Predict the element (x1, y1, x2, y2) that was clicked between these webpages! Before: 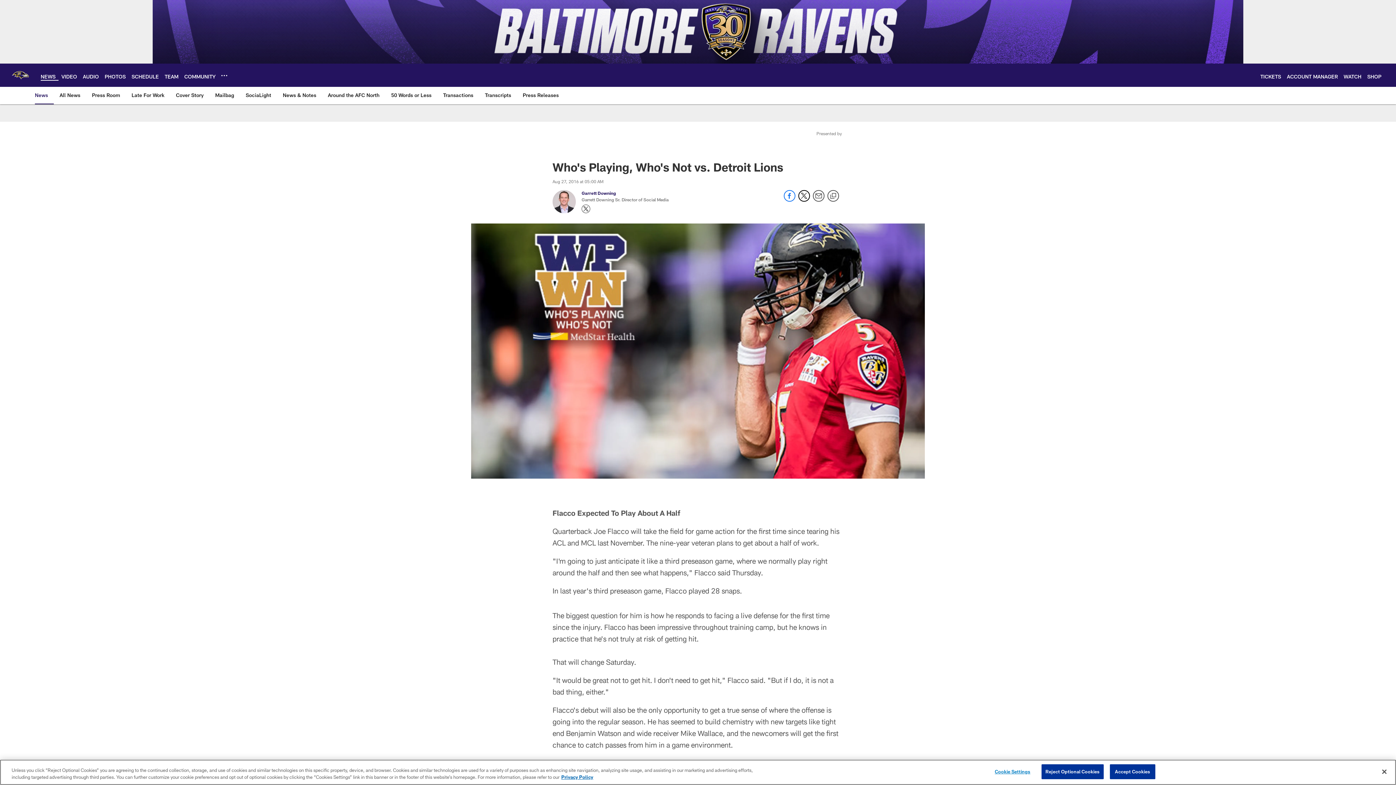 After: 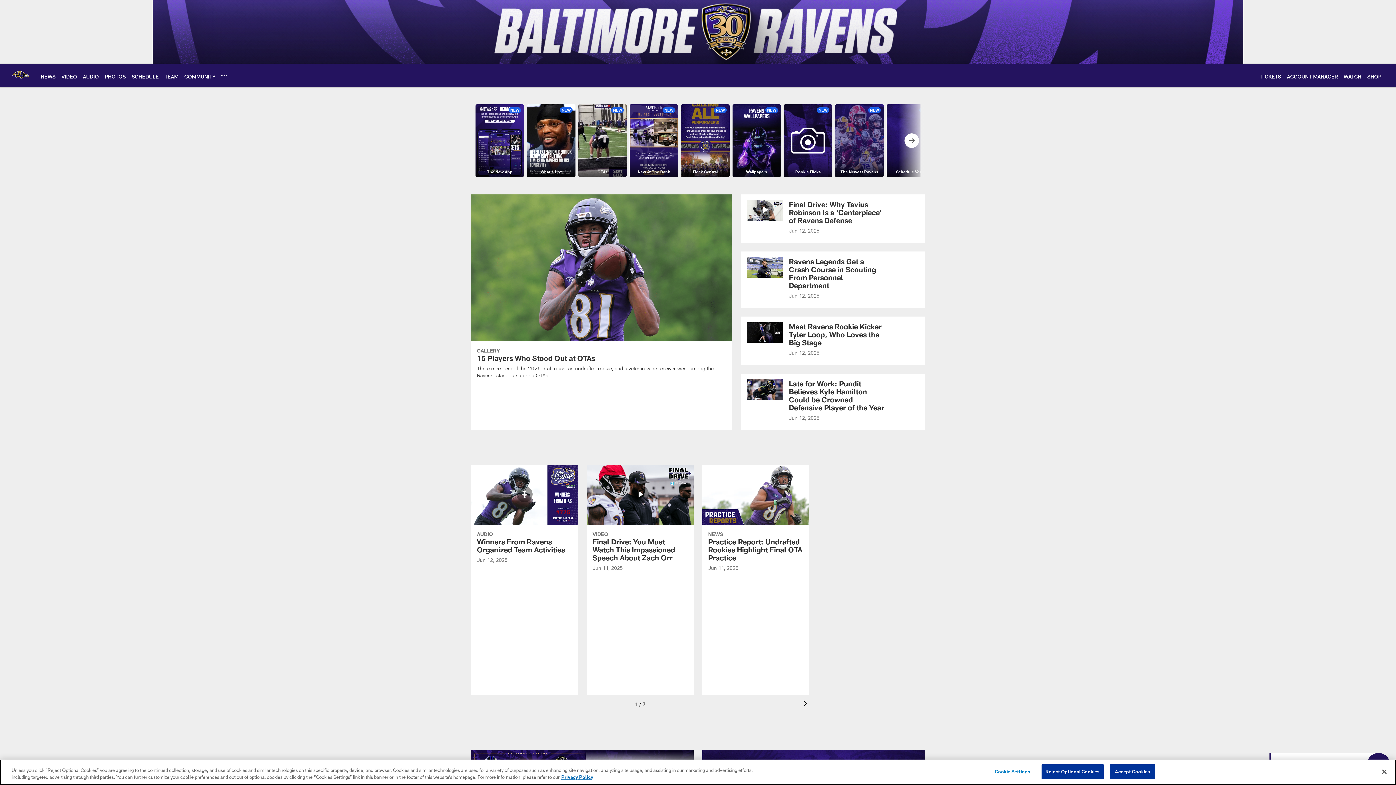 Action: bbox: (152, 0, 1243, 63)